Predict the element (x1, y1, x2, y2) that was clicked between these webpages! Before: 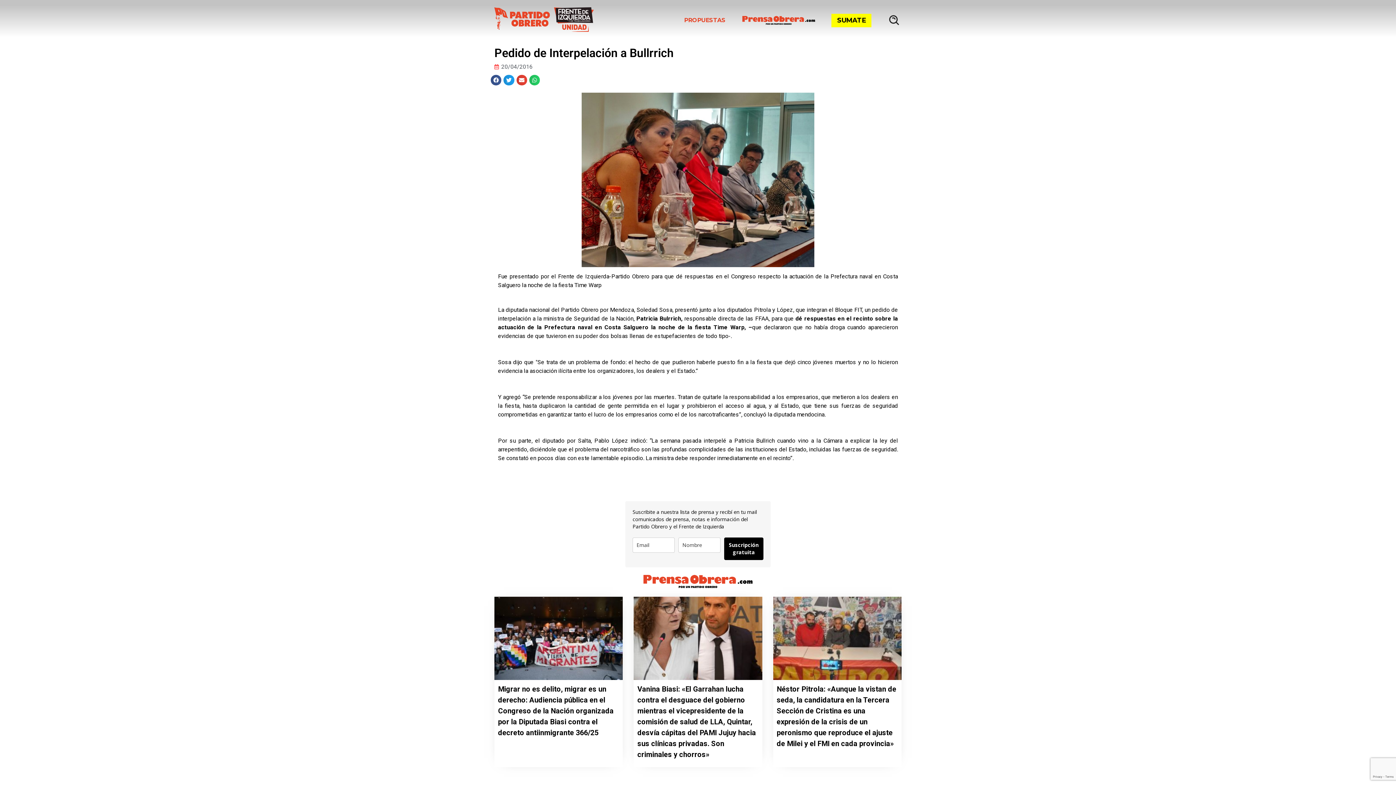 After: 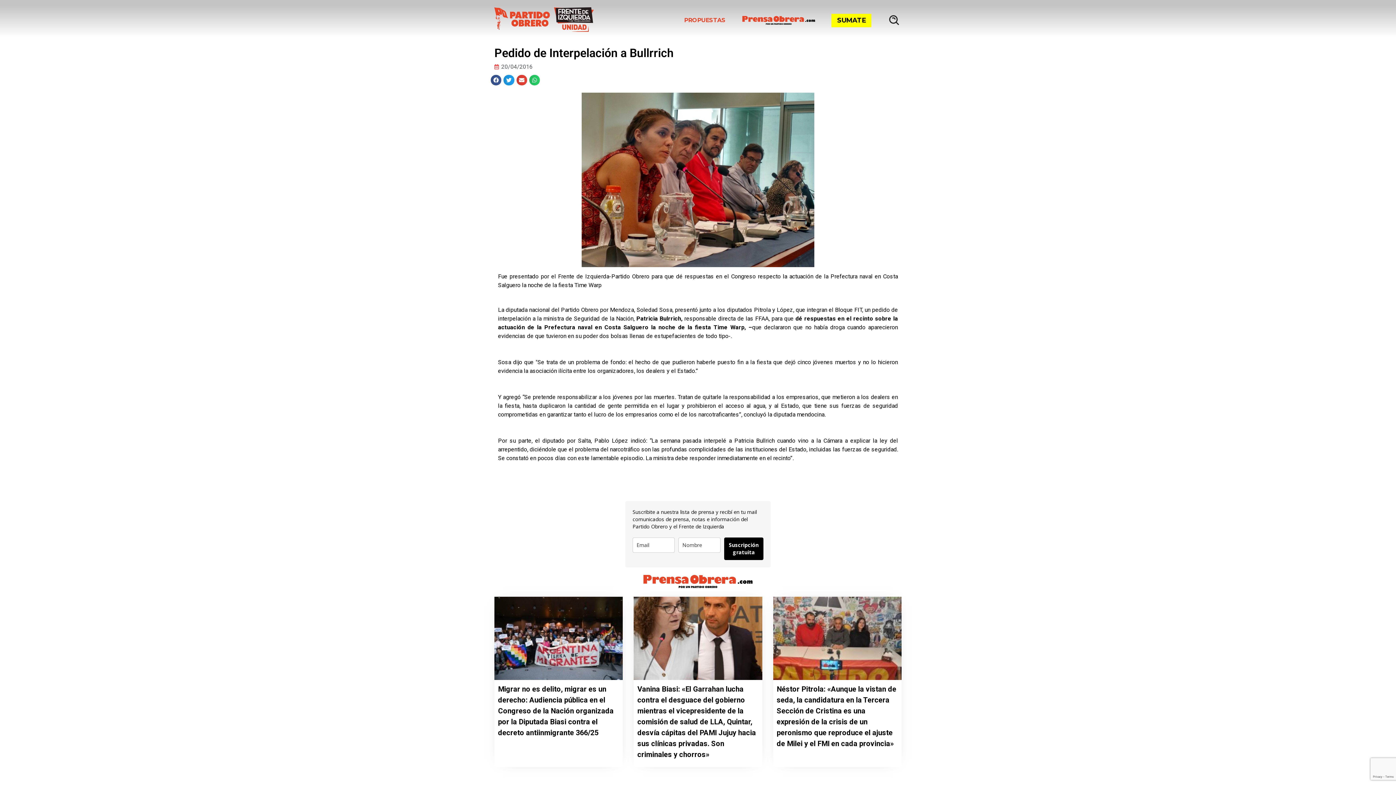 Action: bbox: (643, 575, 752, 589)